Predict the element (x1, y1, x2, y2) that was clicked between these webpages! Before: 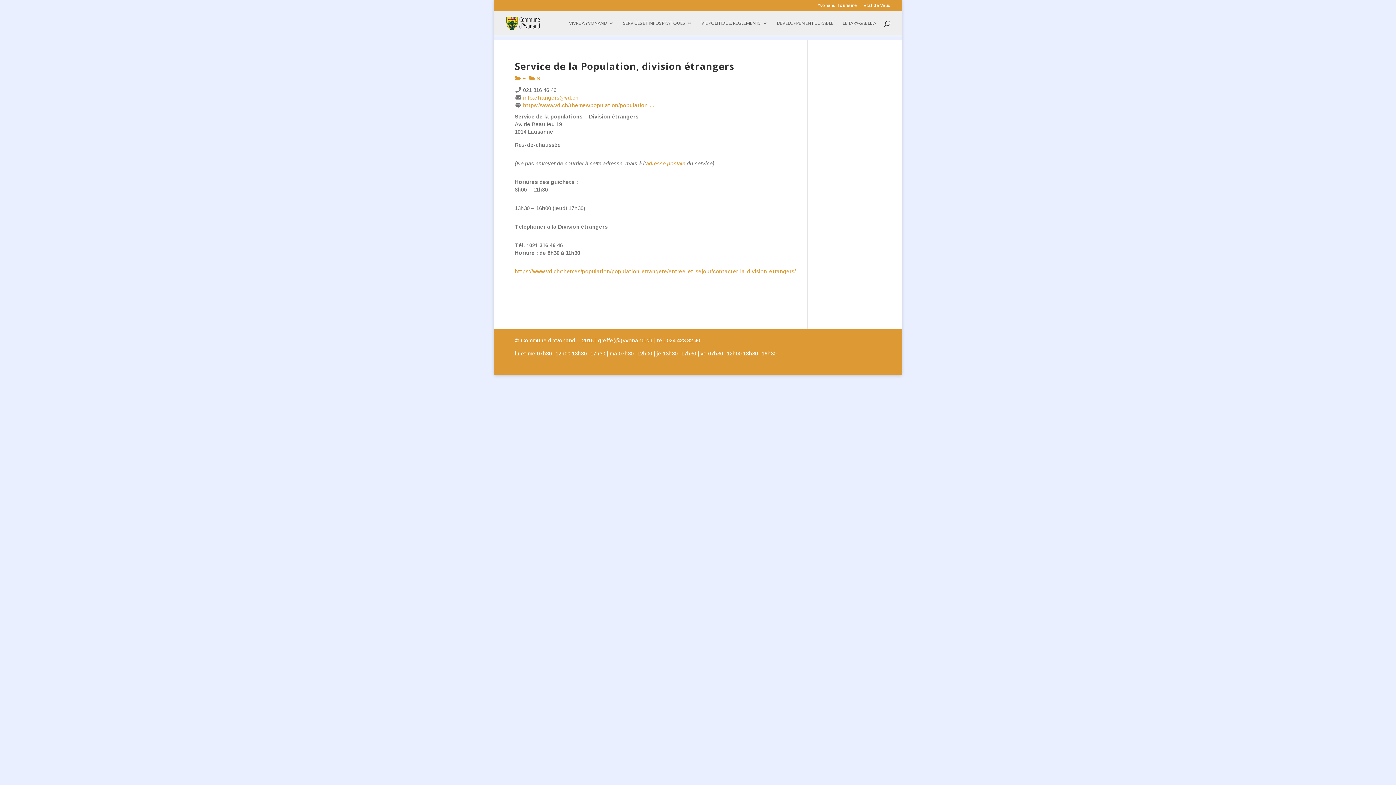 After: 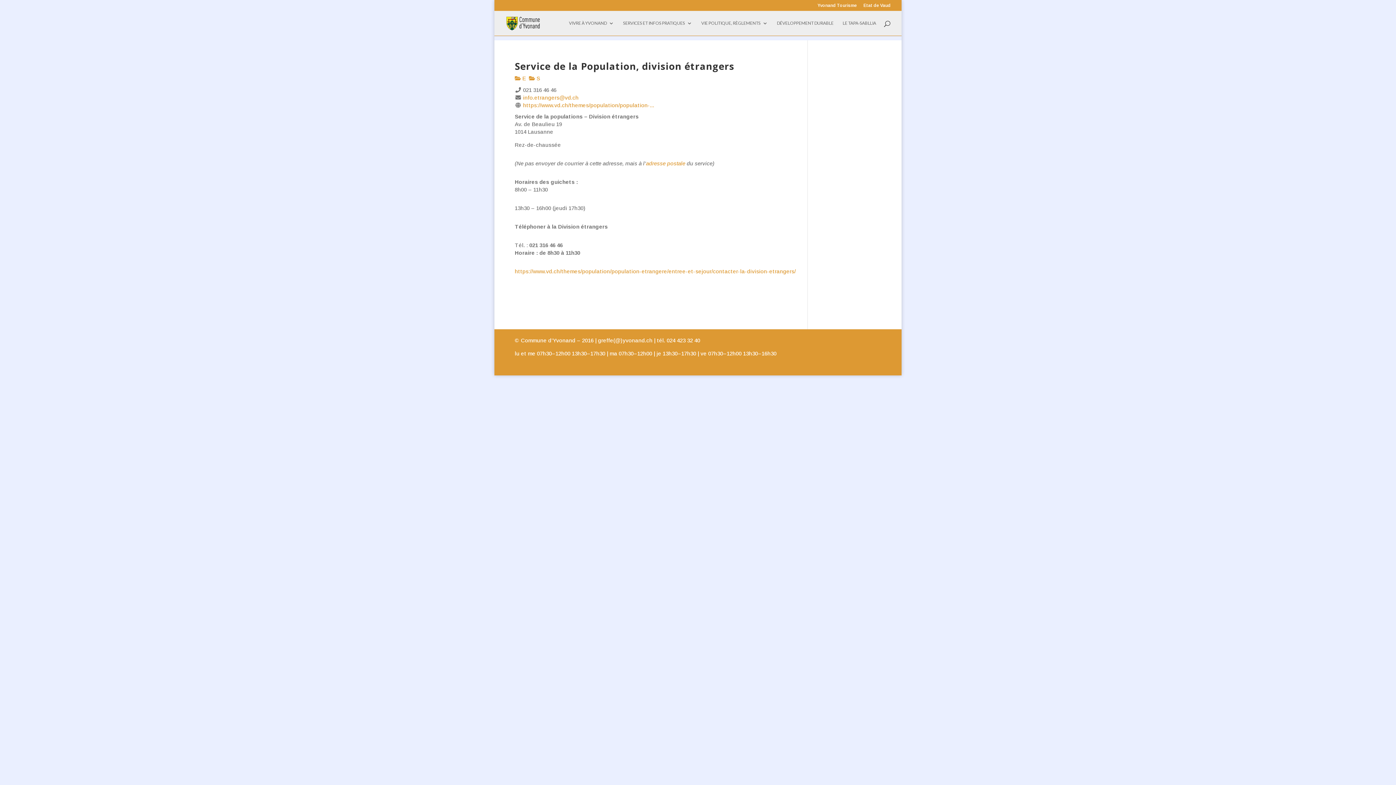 Action: label: info.etrangers@vd.ch bbox: (523, 94, 578, 100)